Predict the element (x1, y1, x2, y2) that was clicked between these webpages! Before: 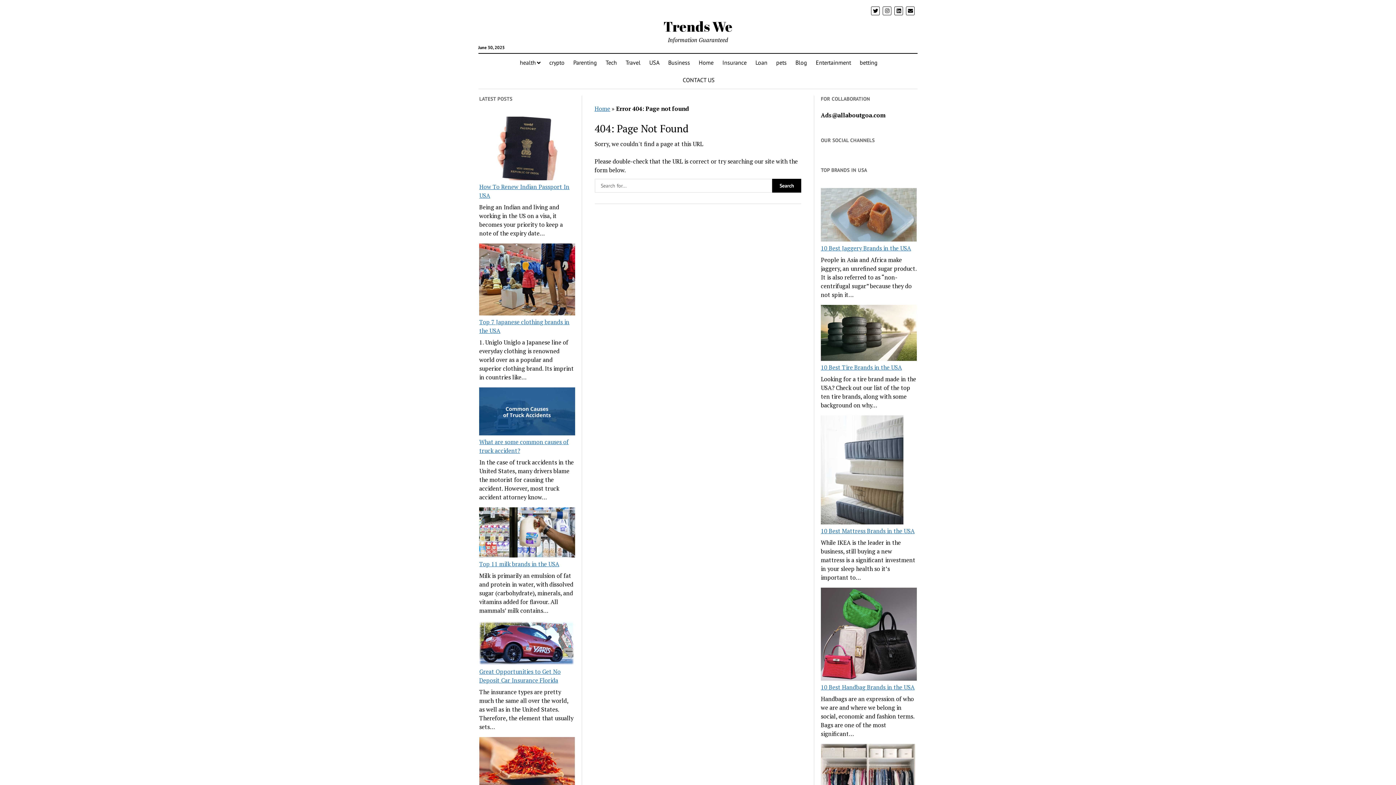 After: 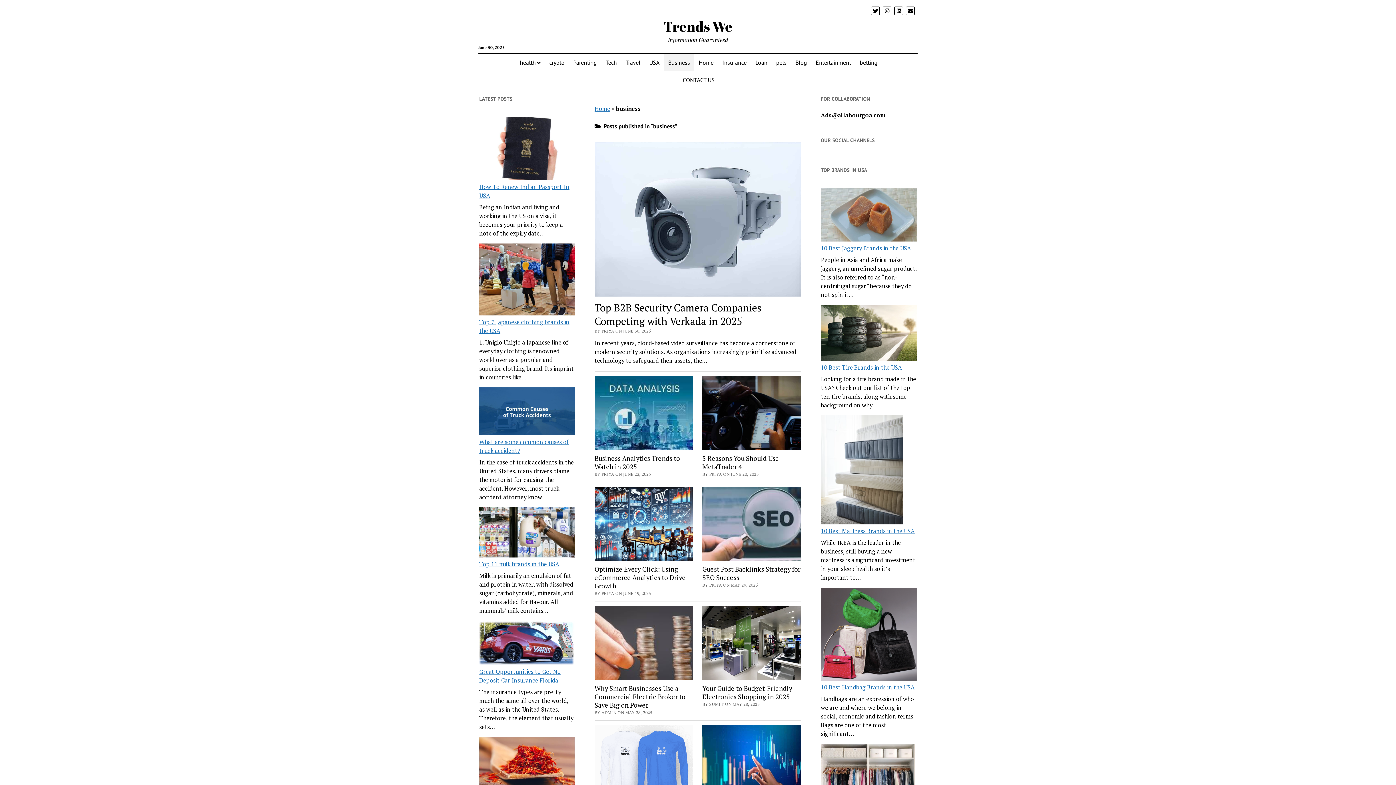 Action: label: Business bbox: (664, 53, 694, 71)